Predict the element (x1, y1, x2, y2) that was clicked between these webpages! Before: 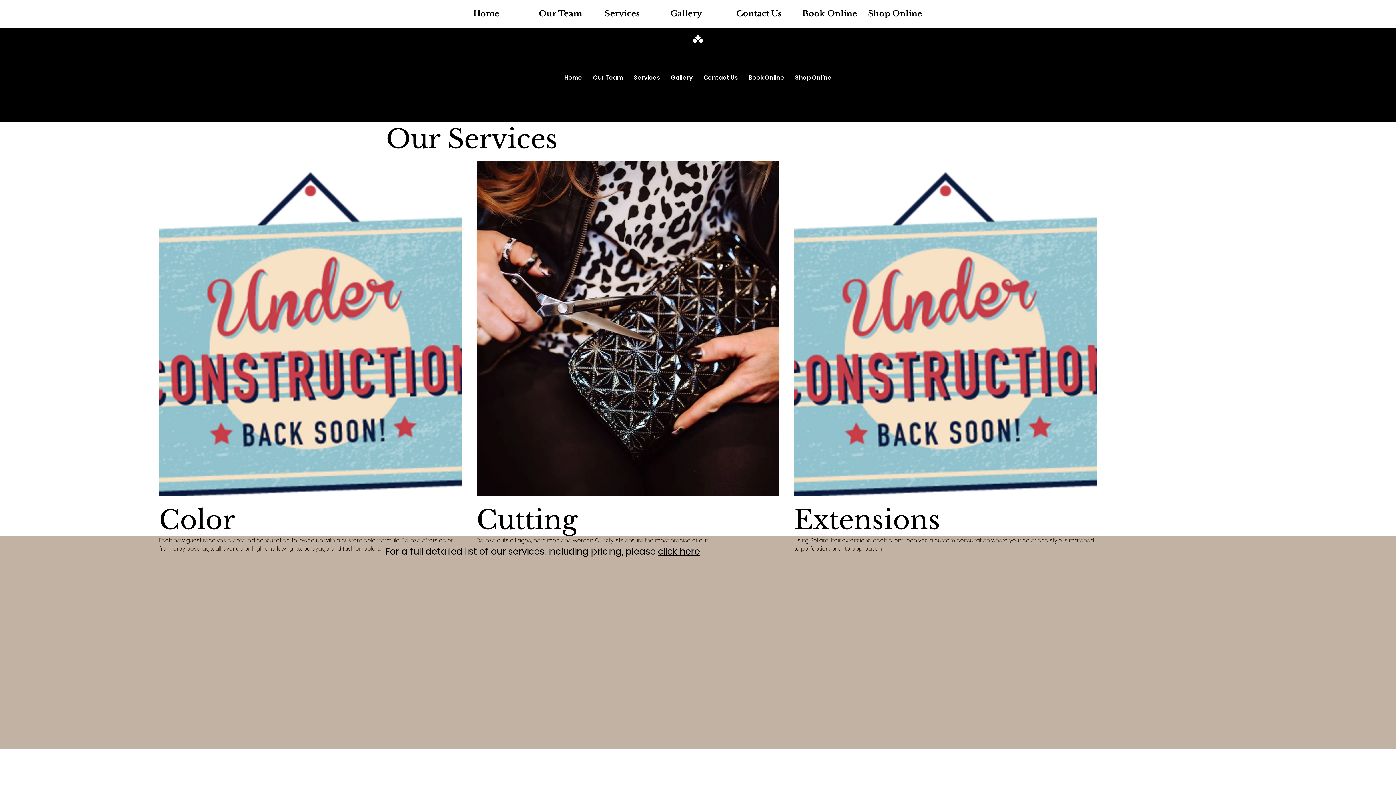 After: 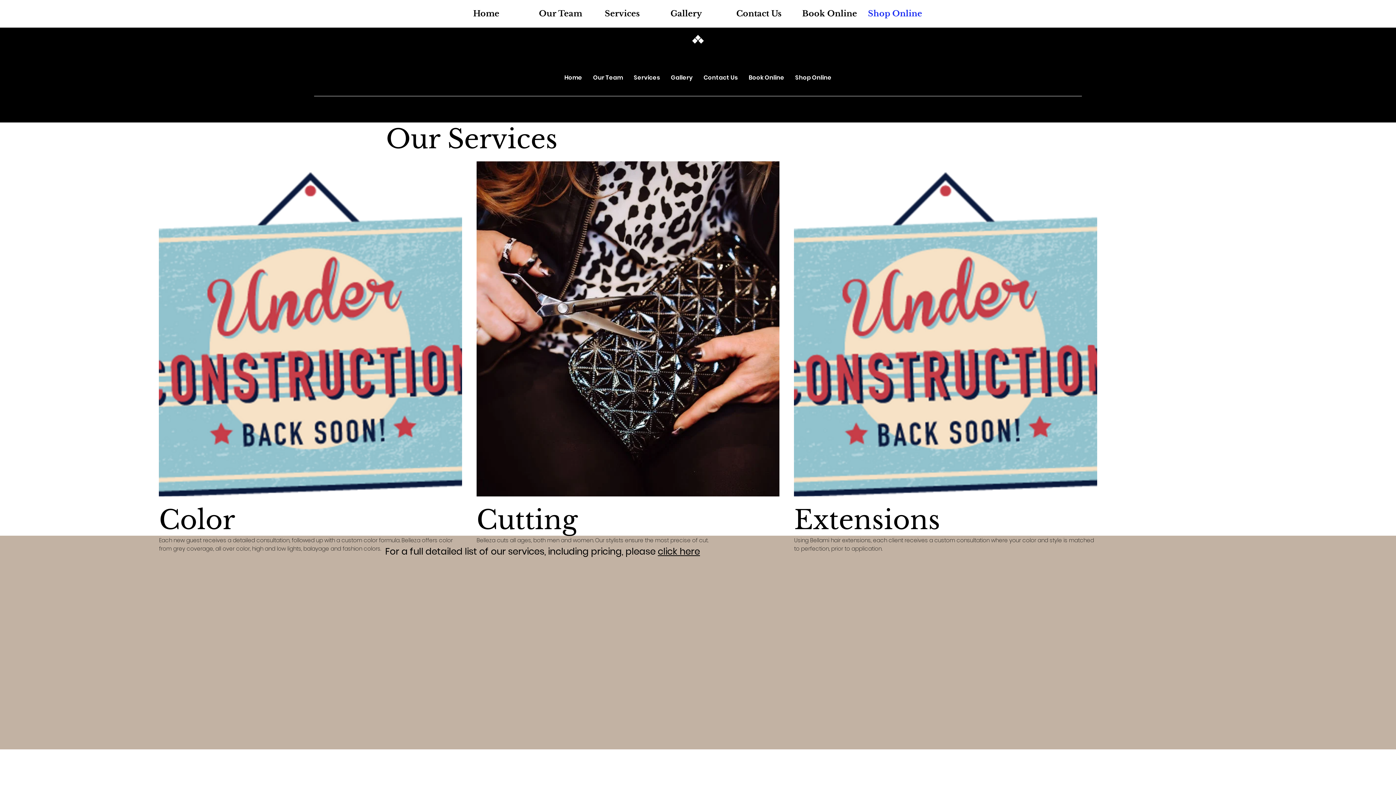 Action: bbox: (862, 4, 928, 22) label: Shop Online